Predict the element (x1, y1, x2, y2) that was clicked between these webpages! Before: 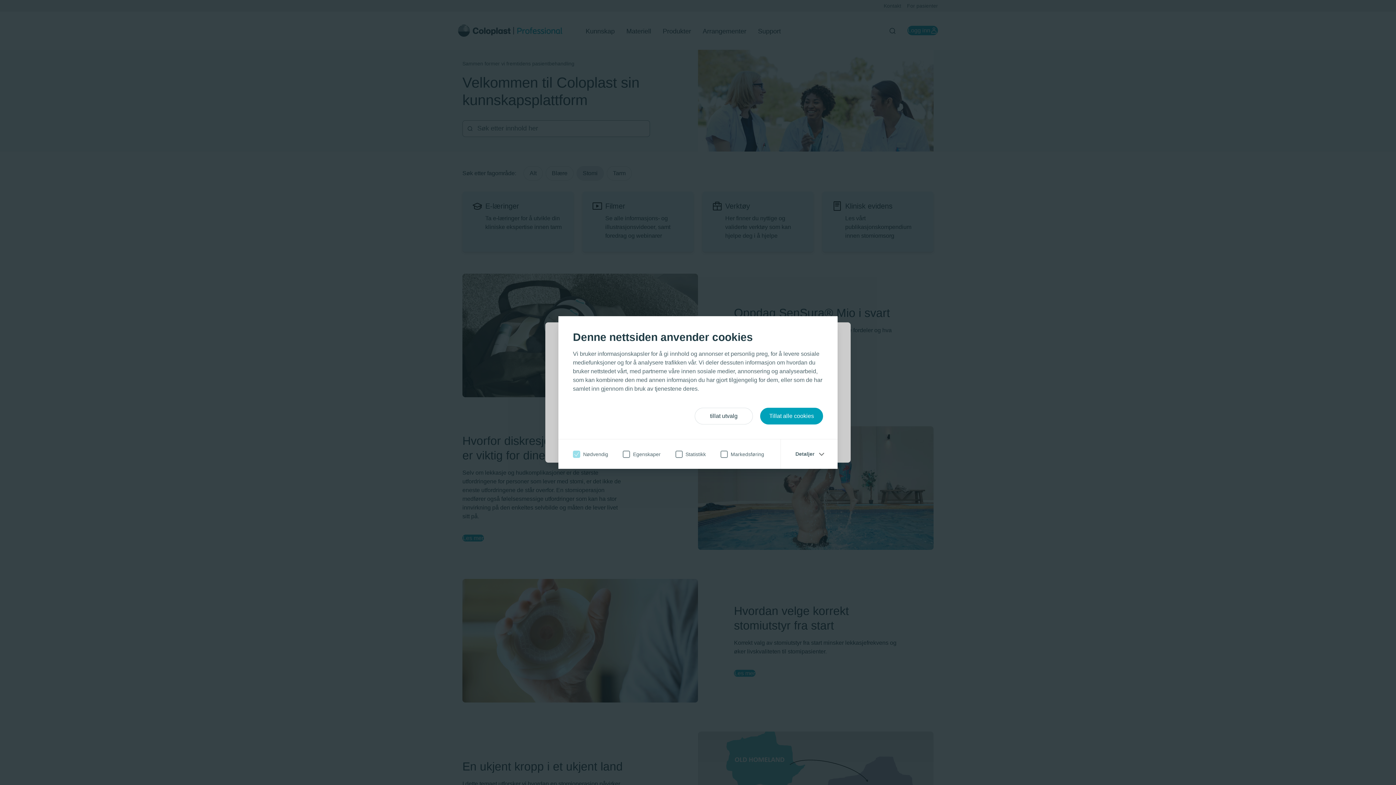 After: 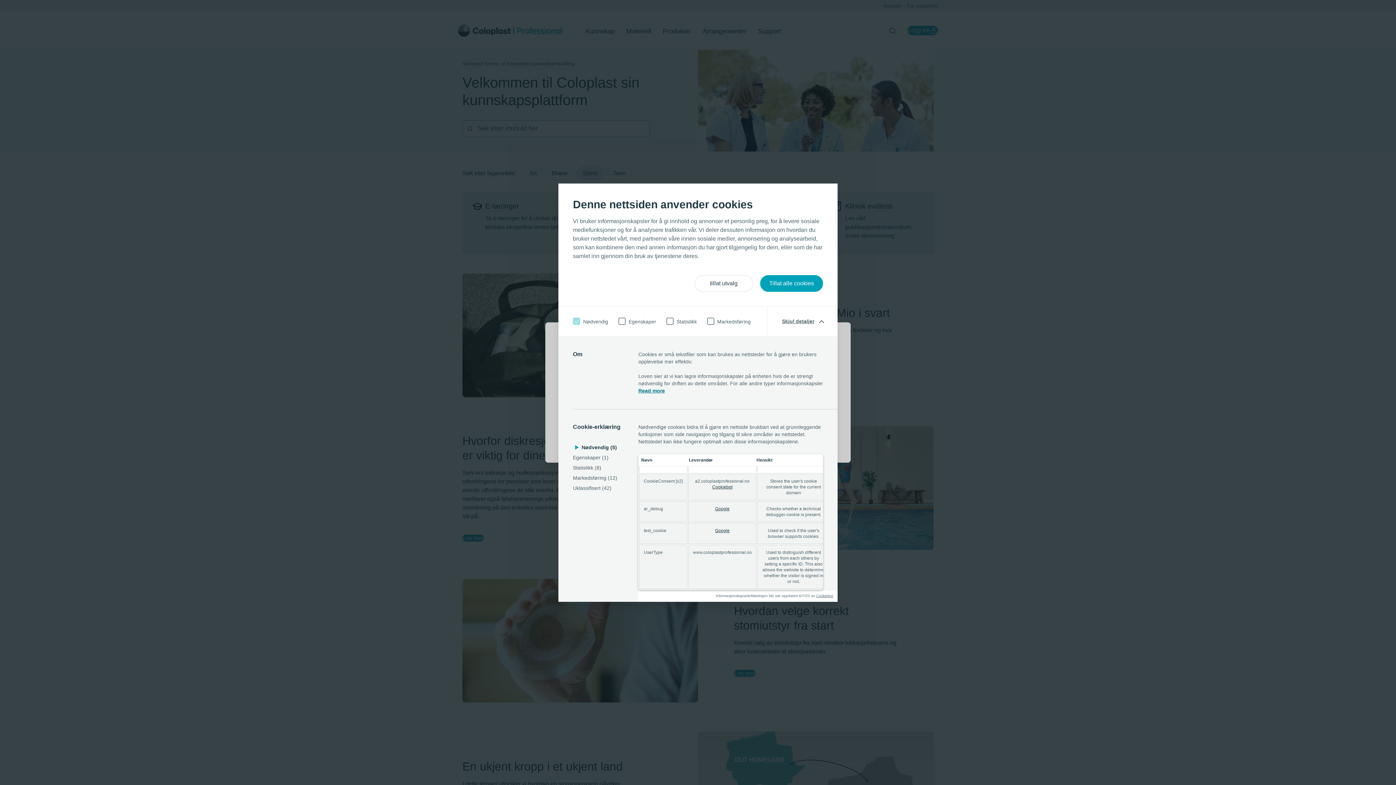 Action: bbox: (795, 450, 823, 457) label: Detaljer